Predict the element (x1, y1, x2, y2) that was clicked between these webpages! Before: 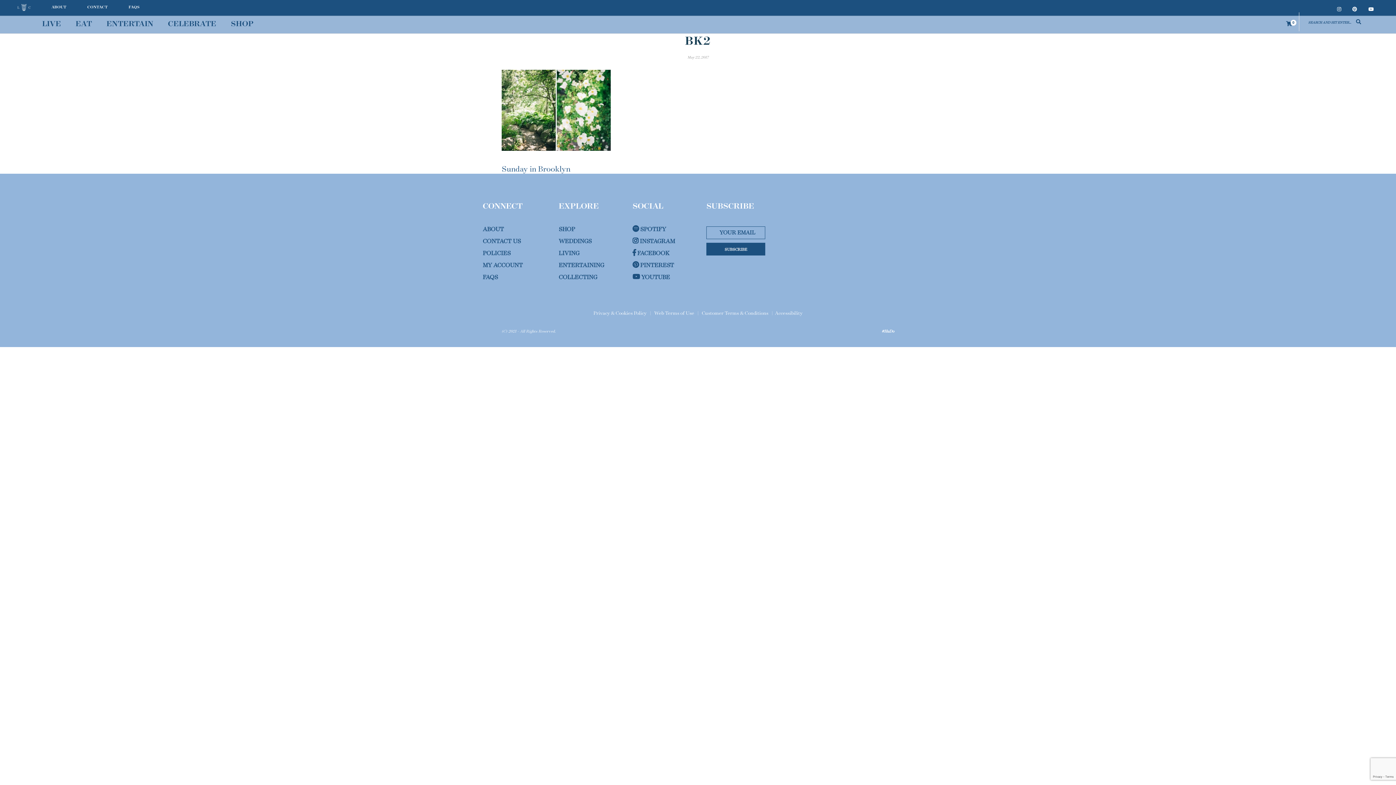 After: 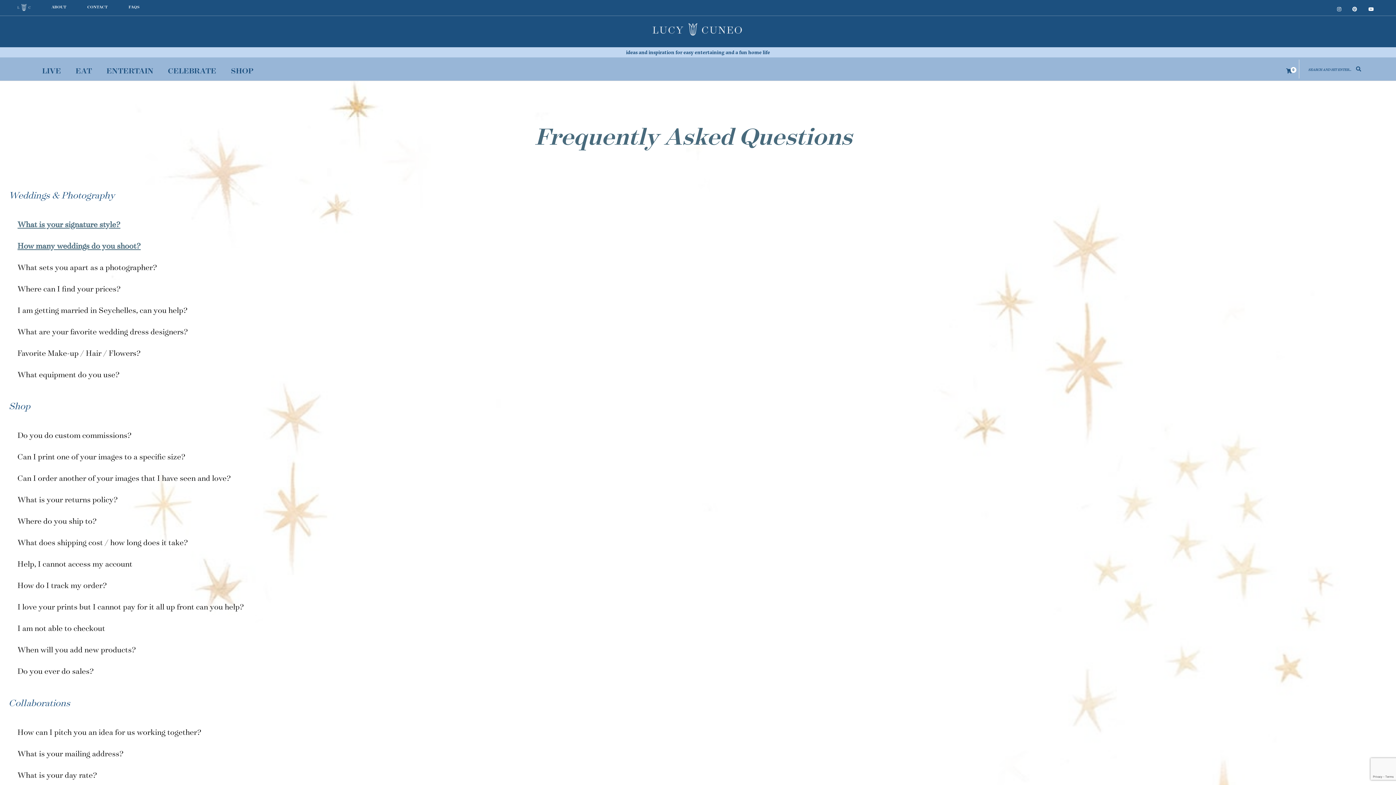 Action: label: FAQS bbox: (482, 273, 498, 280)